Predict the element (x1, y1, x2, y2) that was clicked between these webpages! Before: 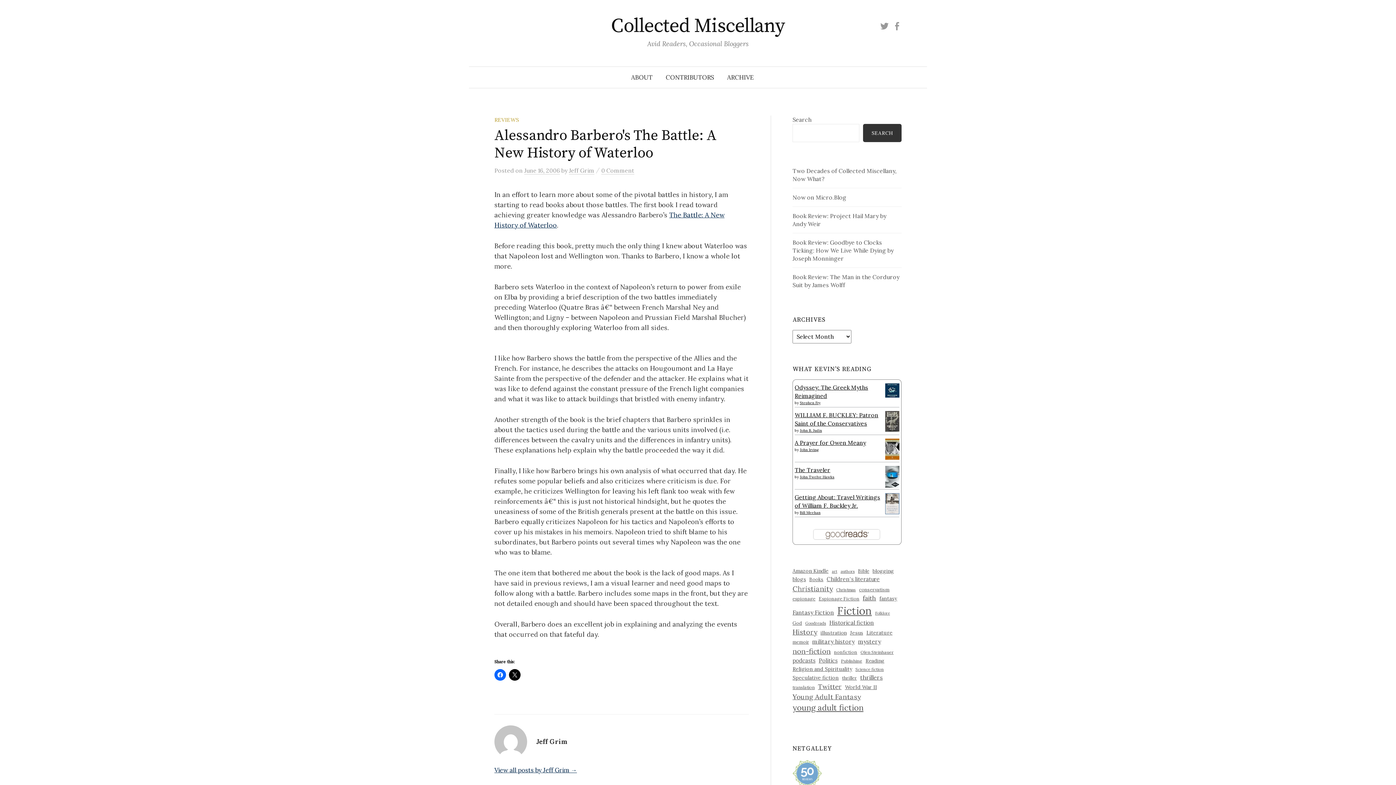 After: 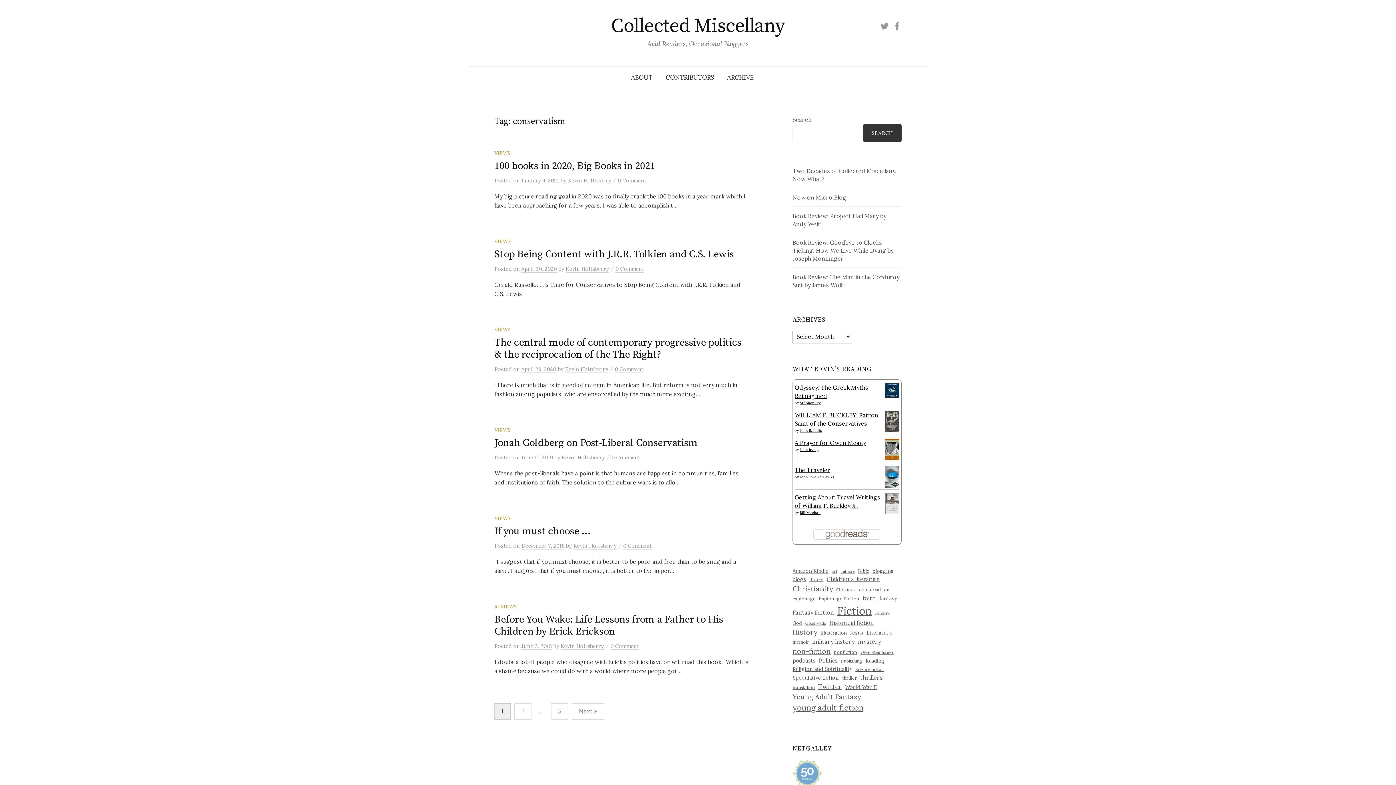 Action: bbox: (859, 586, 889, 593) label: conservatism (26 items)